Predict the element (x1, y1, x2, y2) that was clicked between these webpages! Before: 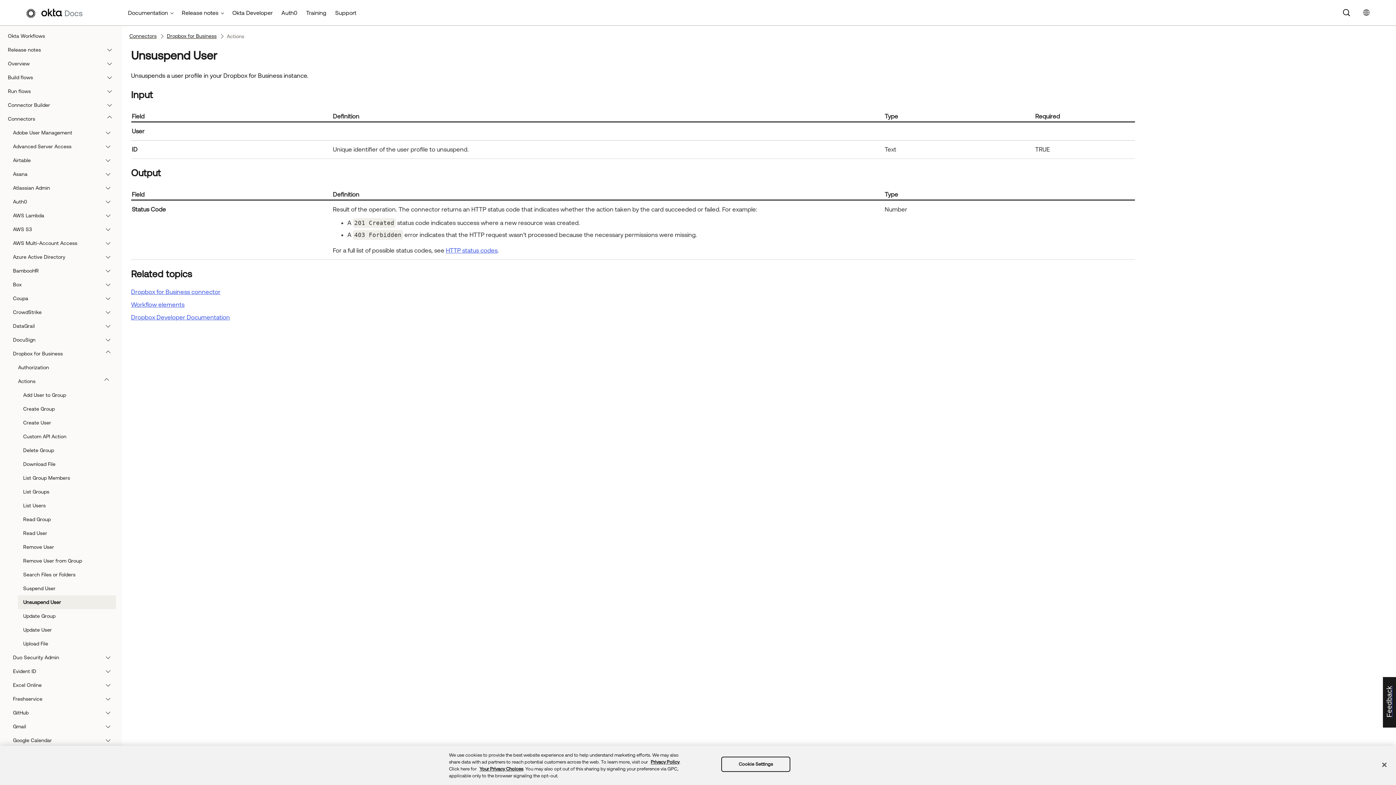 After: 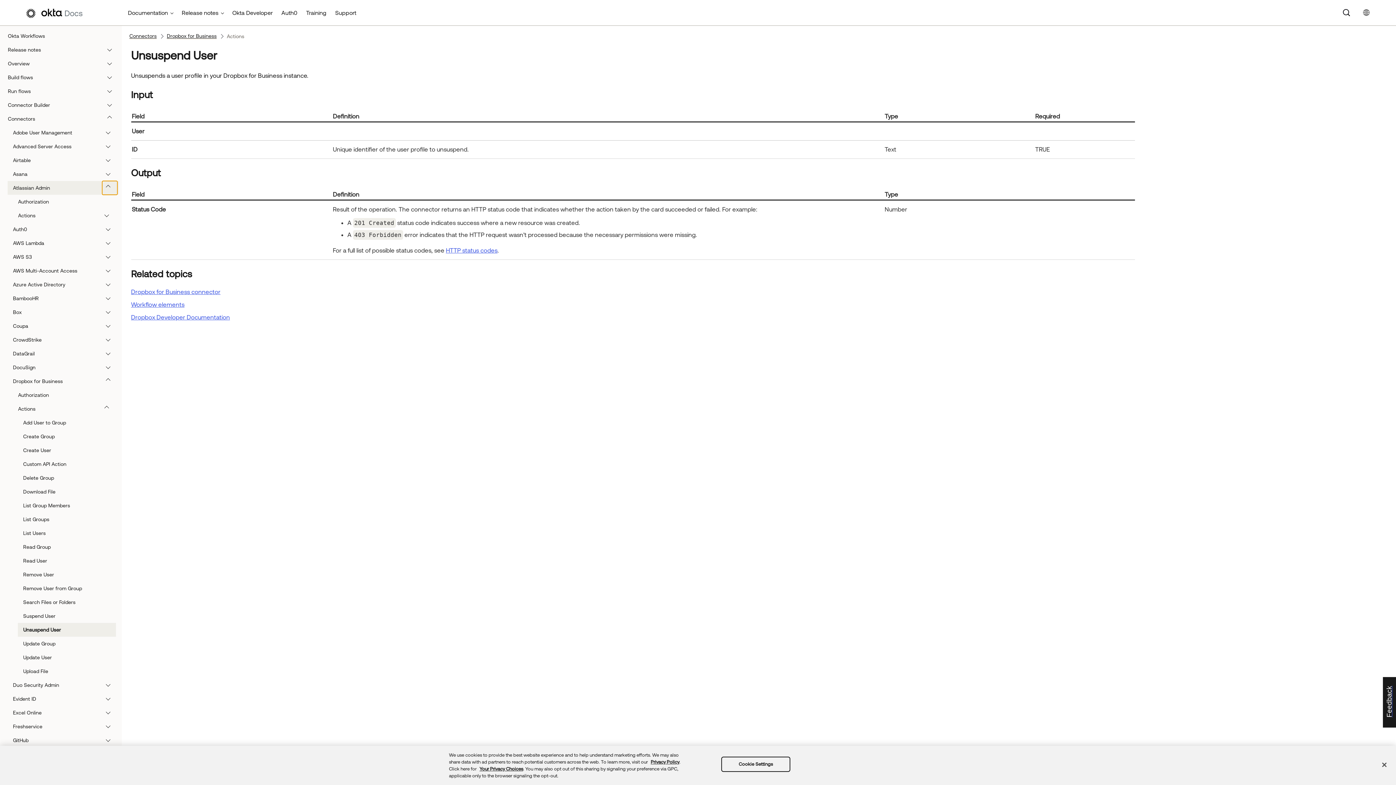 Action: bbox: (102, 181, 117, 194)